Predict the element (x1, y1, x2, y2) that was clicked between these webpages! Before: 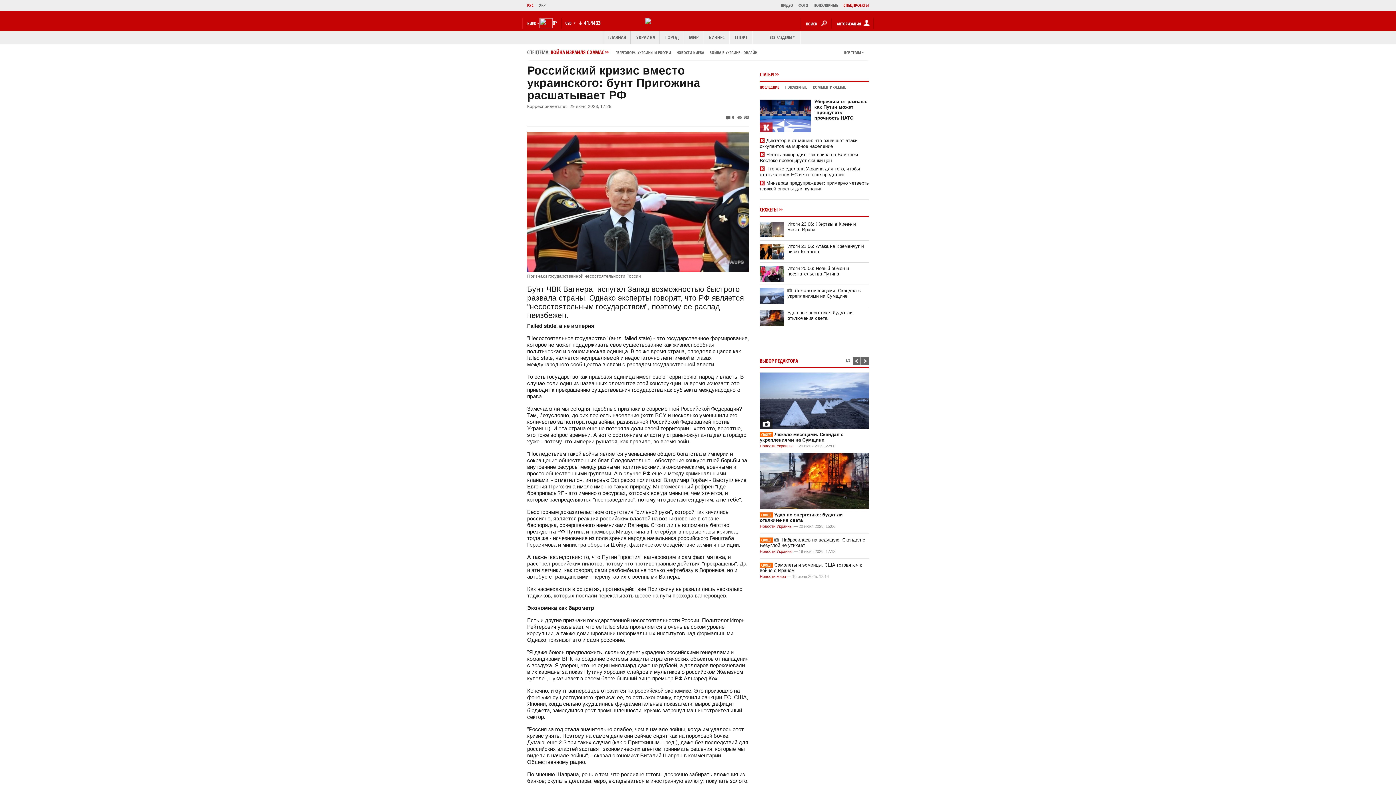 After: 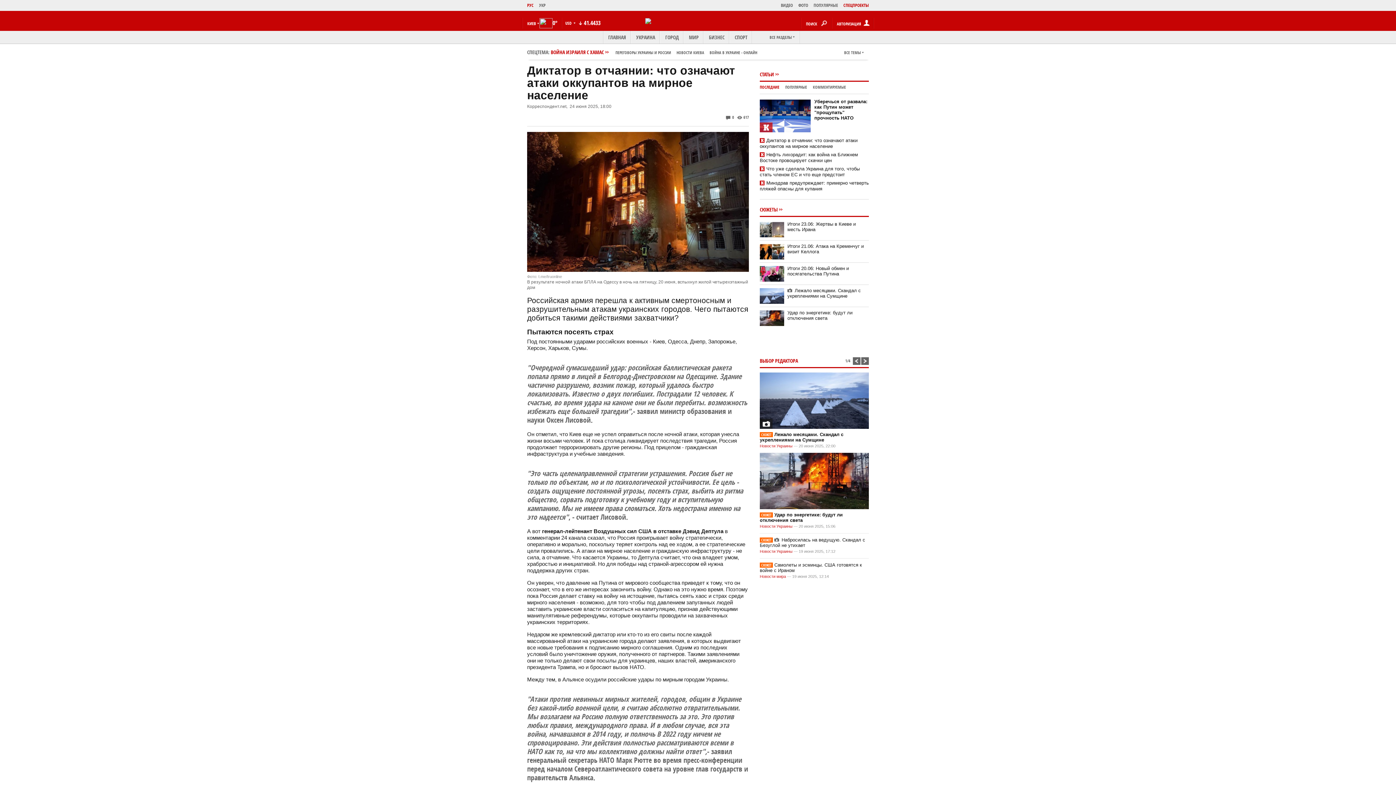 Action: bbox: (760, 137, 857, 149) label: Диктатор в отчаянии: что означают атаки оккупантов на мирное население